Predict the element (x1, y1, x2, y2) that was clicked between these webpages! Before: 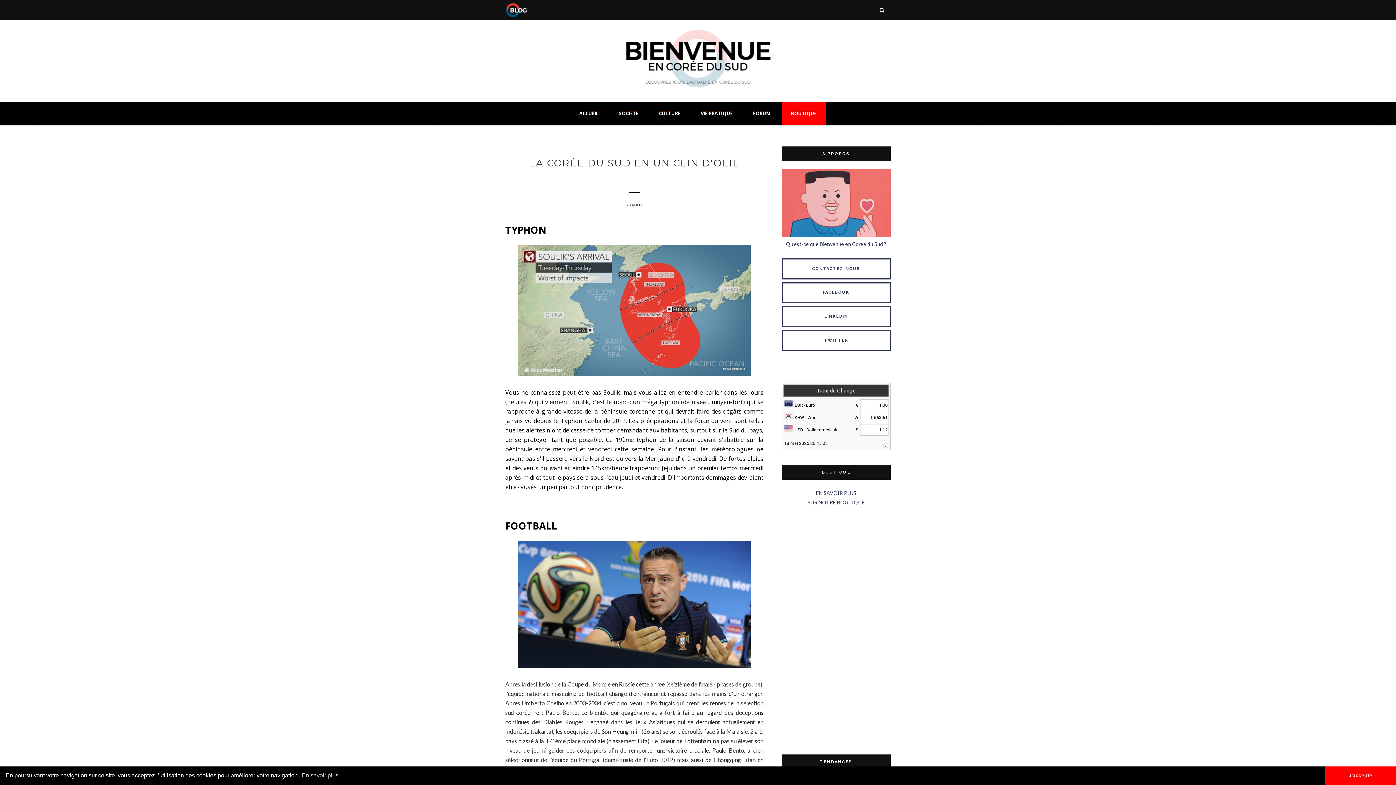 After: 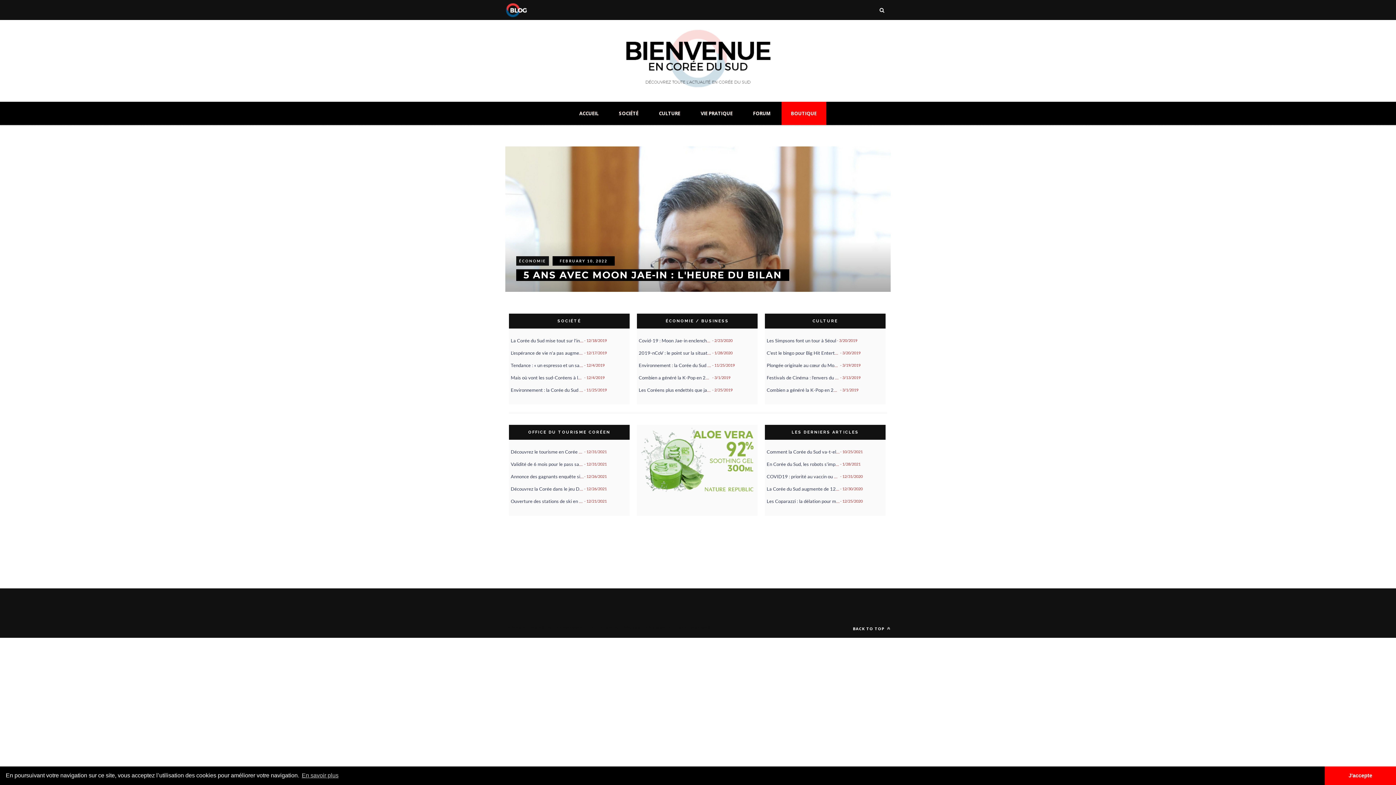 Action: bbox: (505, 14, 634, 21)